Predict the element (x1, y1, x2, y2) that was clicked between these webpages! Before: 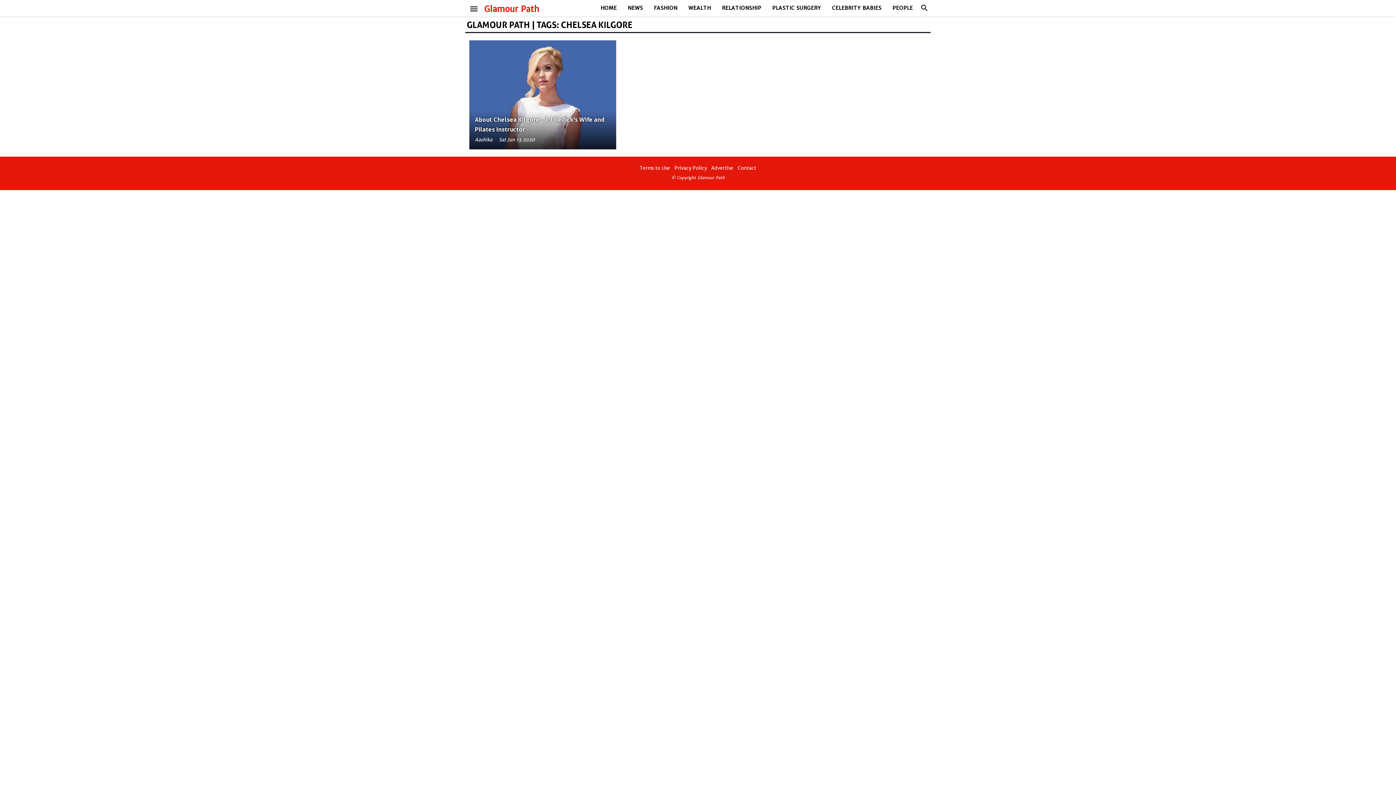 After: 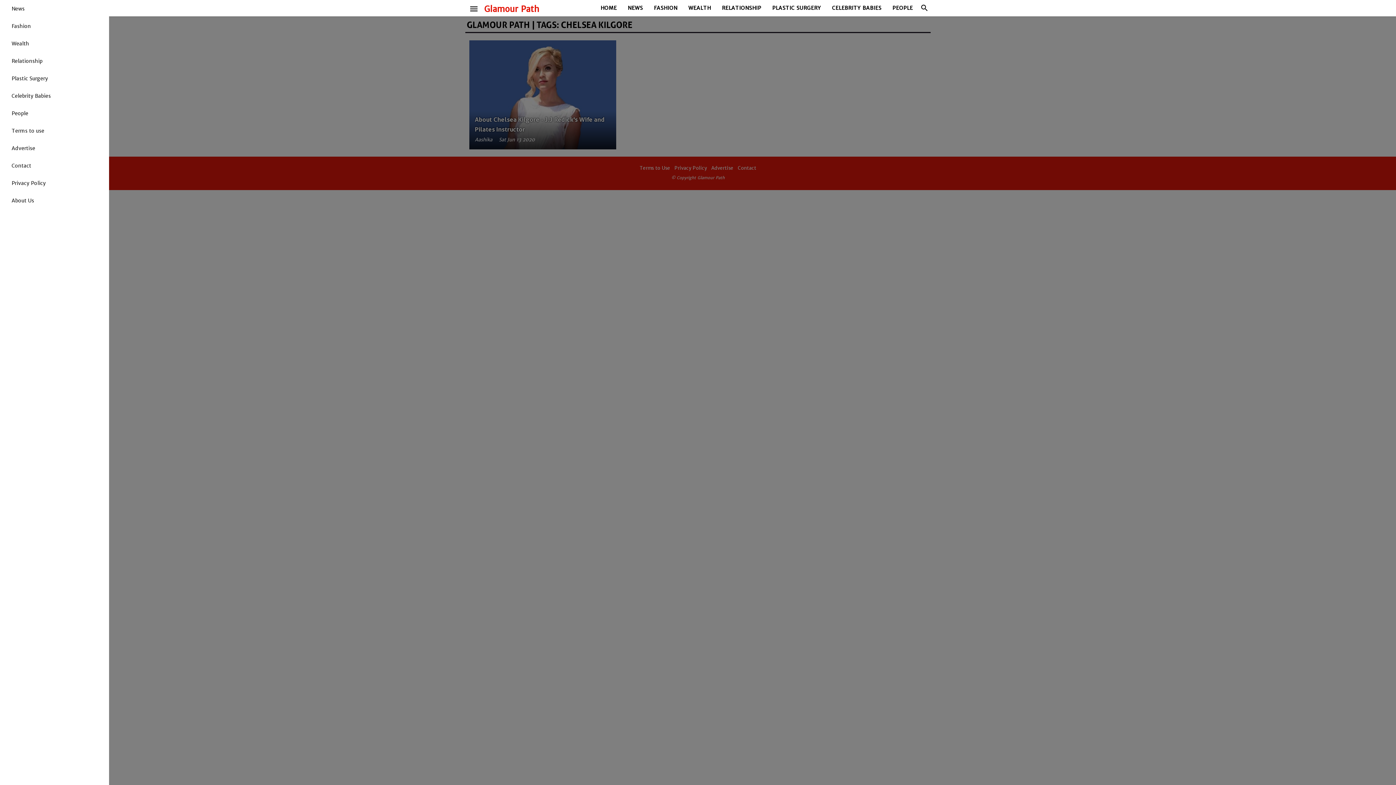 Action: bbox: (465, 0, 478, 12) label: menu